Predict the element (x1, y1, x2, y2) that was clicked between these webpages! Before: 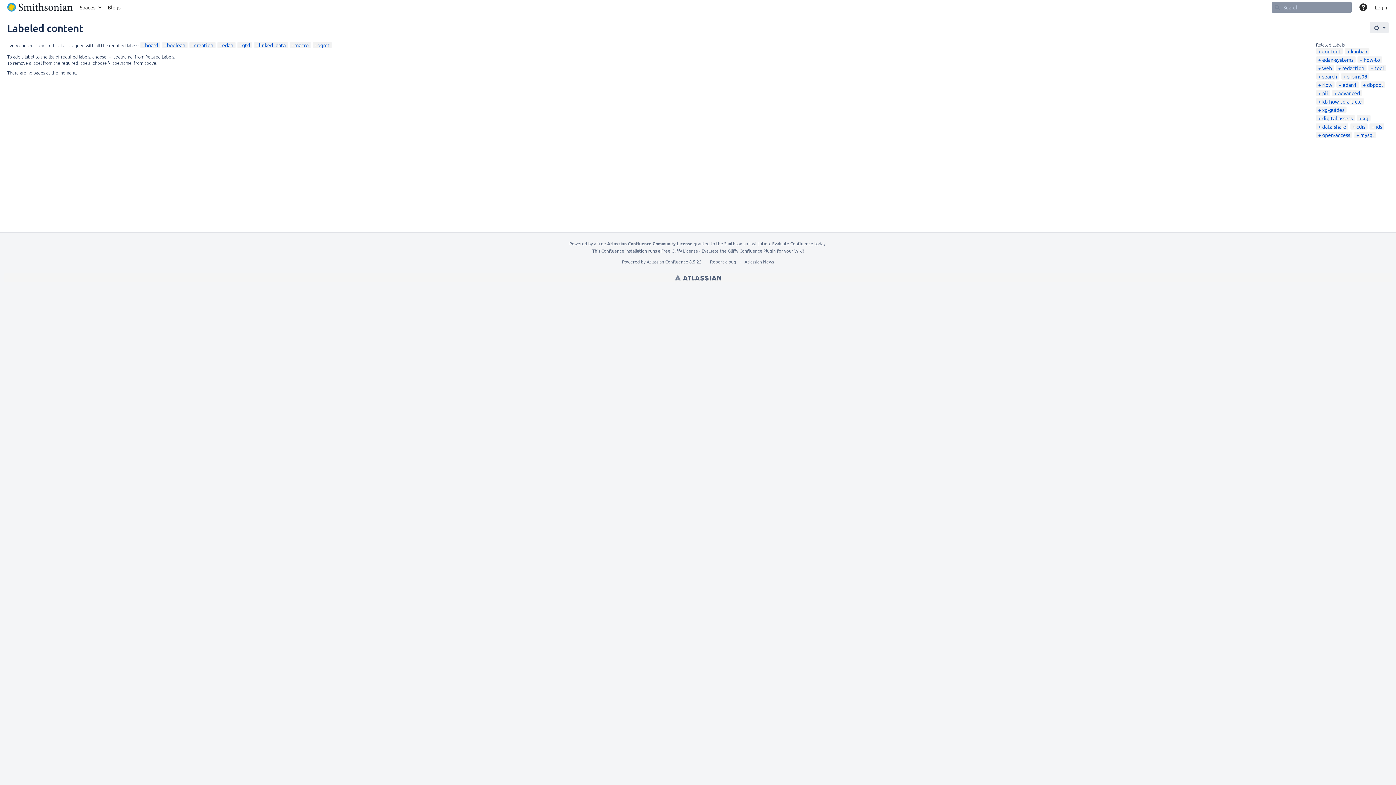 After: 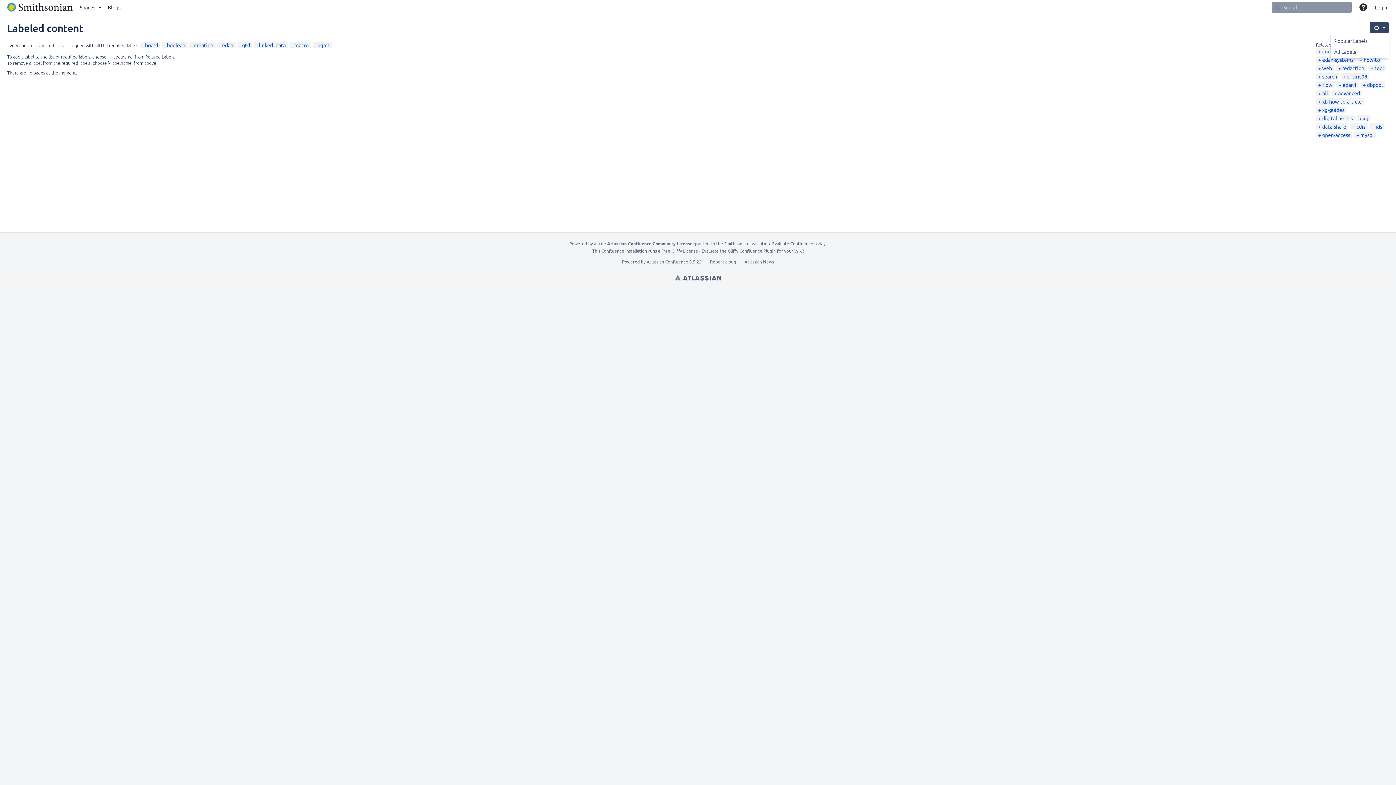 Action: bbox: (1370, 22, 1389, 33) label: Settings